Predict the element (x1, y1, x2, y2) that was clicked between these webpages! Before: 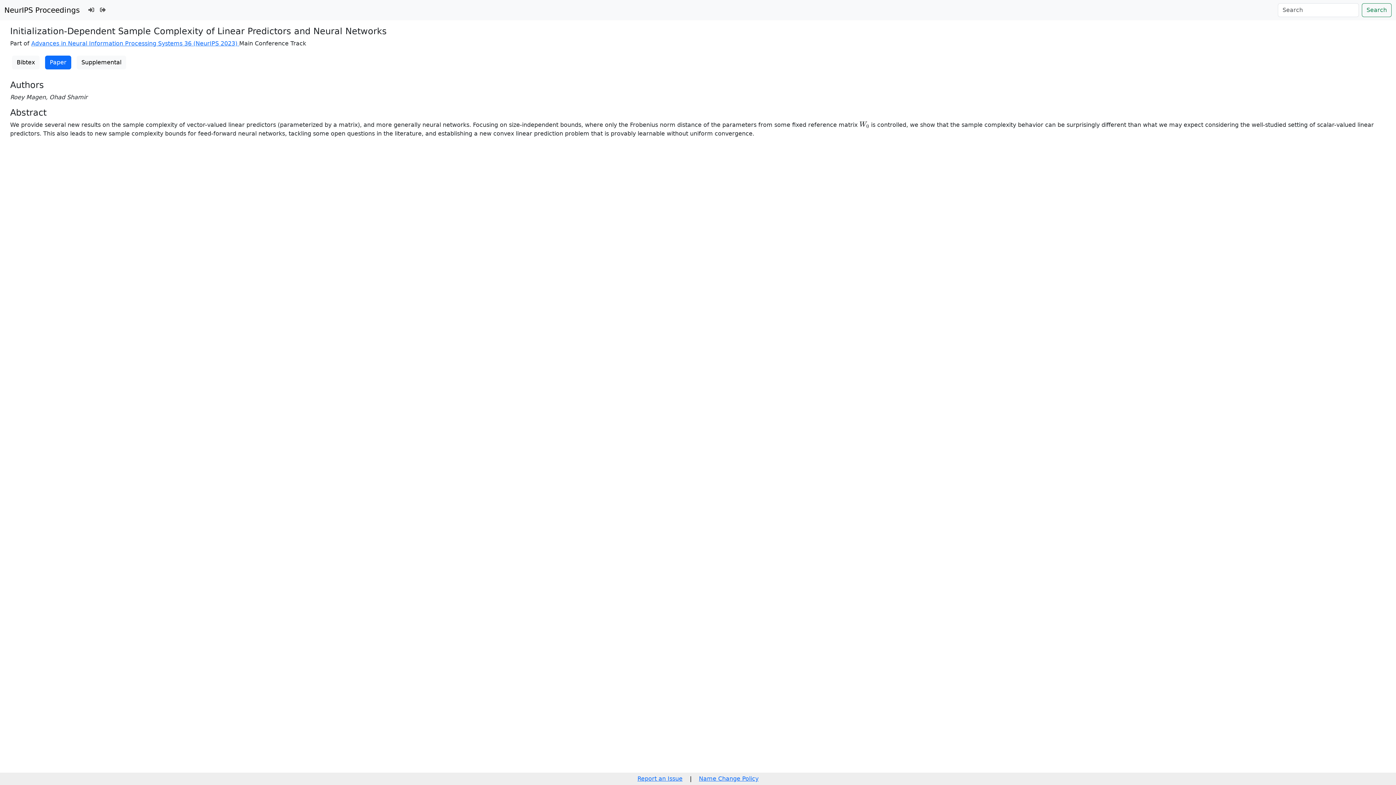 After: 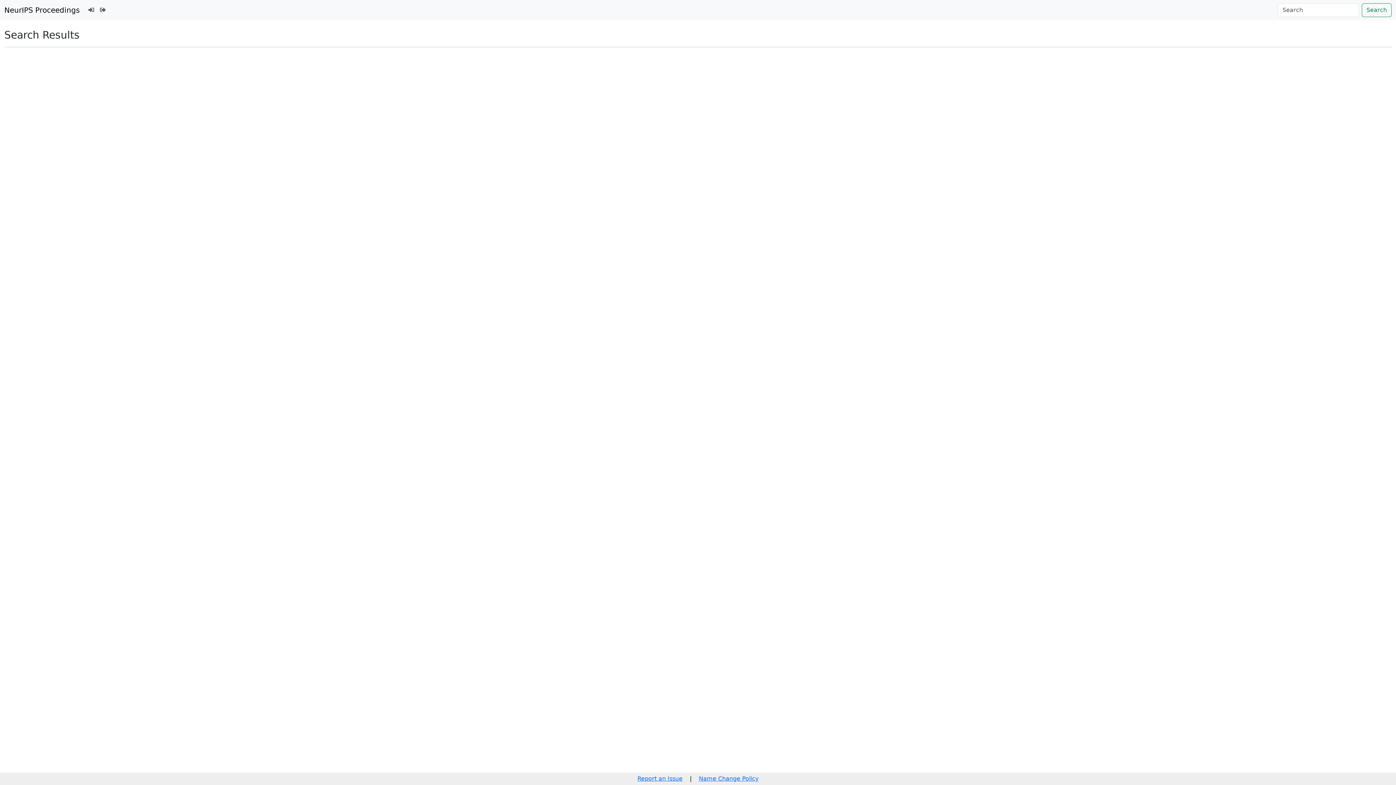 Action: bbox: (1362, 3, 1392, 17) label: Search